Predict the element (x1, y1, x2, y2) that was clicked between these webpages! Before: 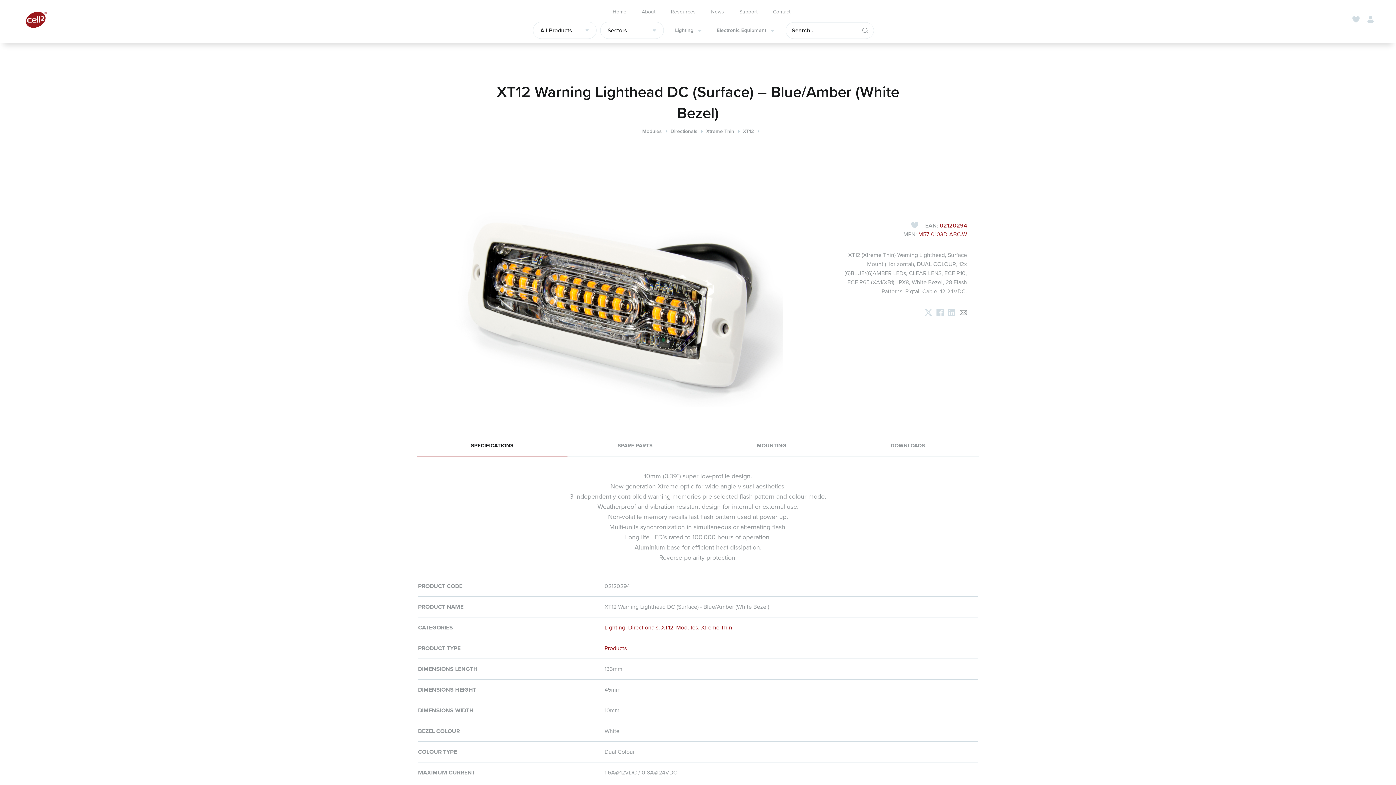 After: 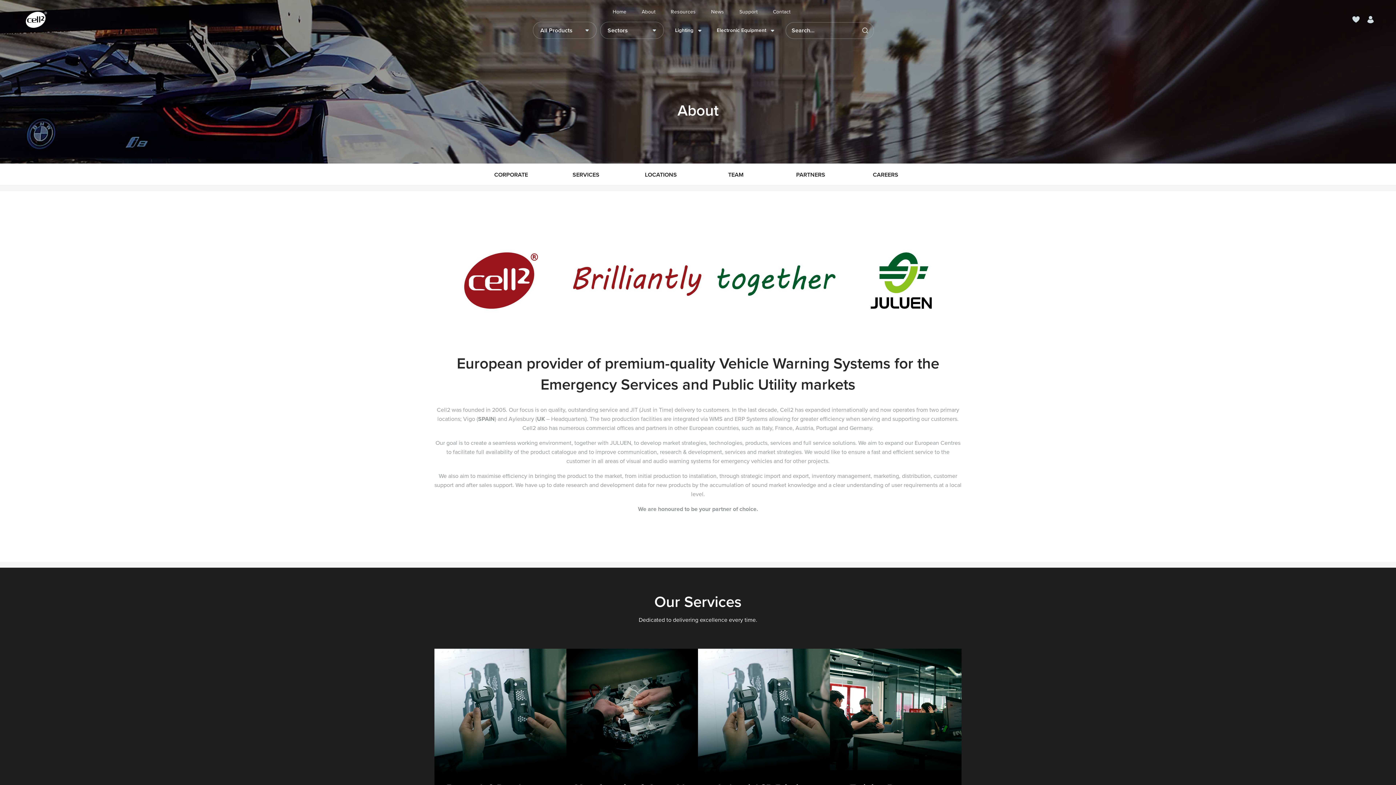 Action: bbox: (634, 4, 663, 19) label: About